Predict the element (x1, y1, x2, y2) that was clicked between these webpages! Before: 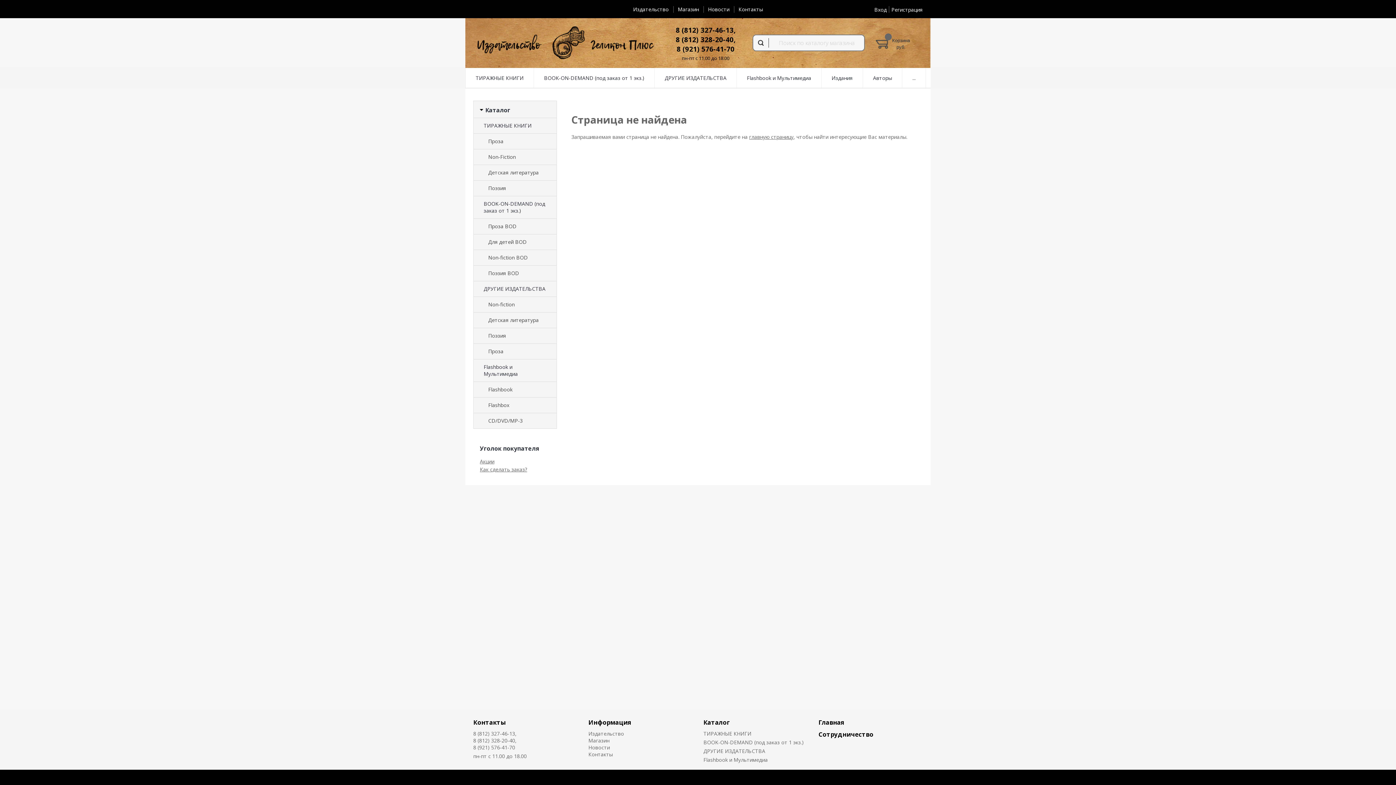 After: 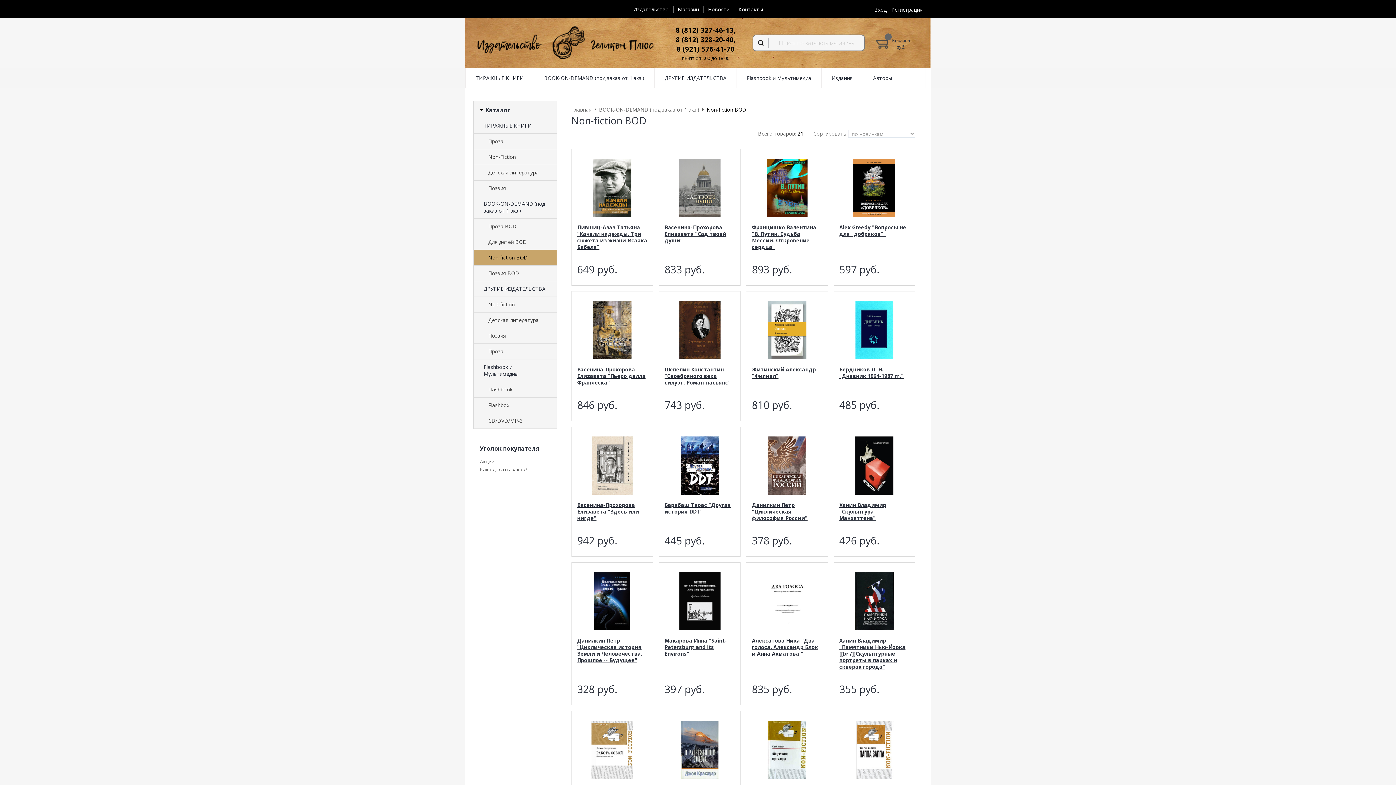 Action: label: Non-fiction BOD bbox: (473, 249, 556, 265)